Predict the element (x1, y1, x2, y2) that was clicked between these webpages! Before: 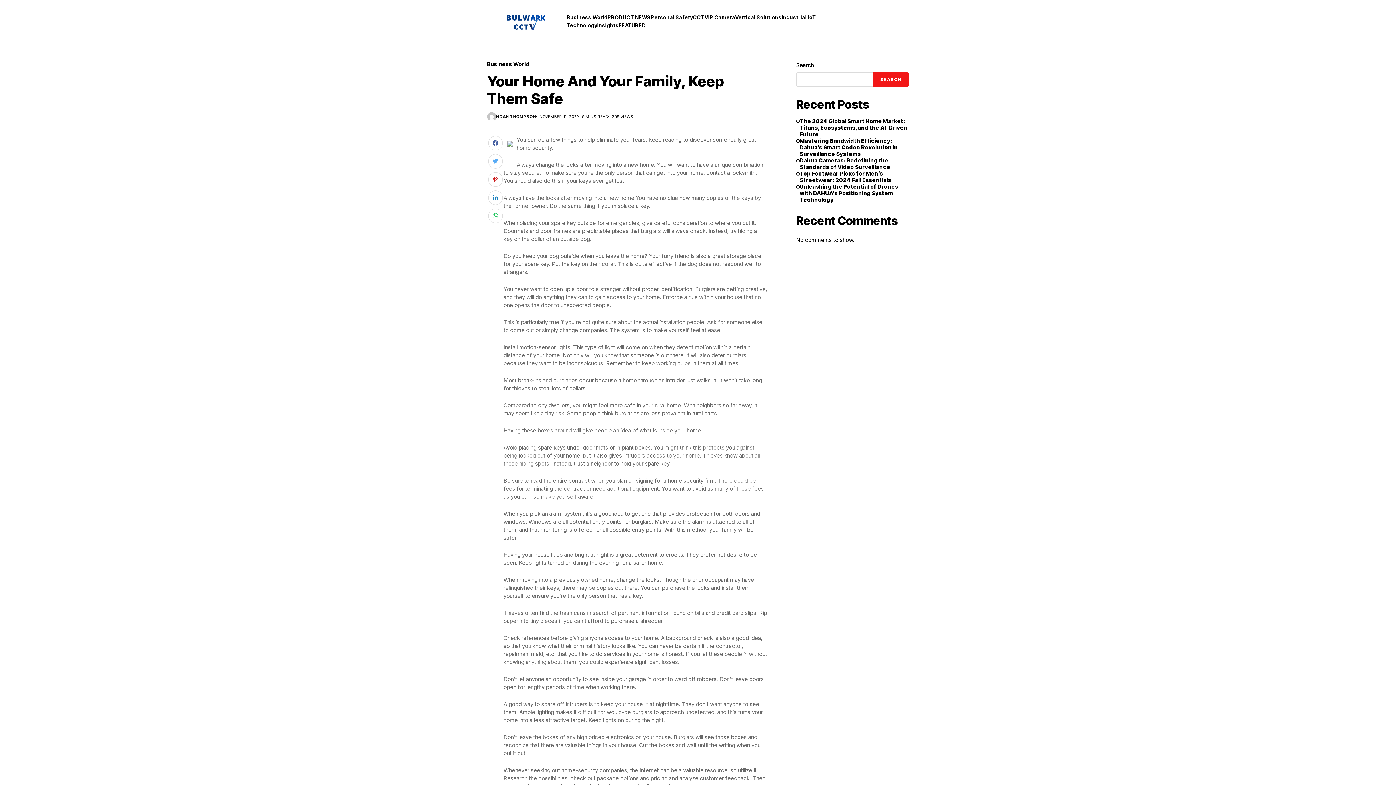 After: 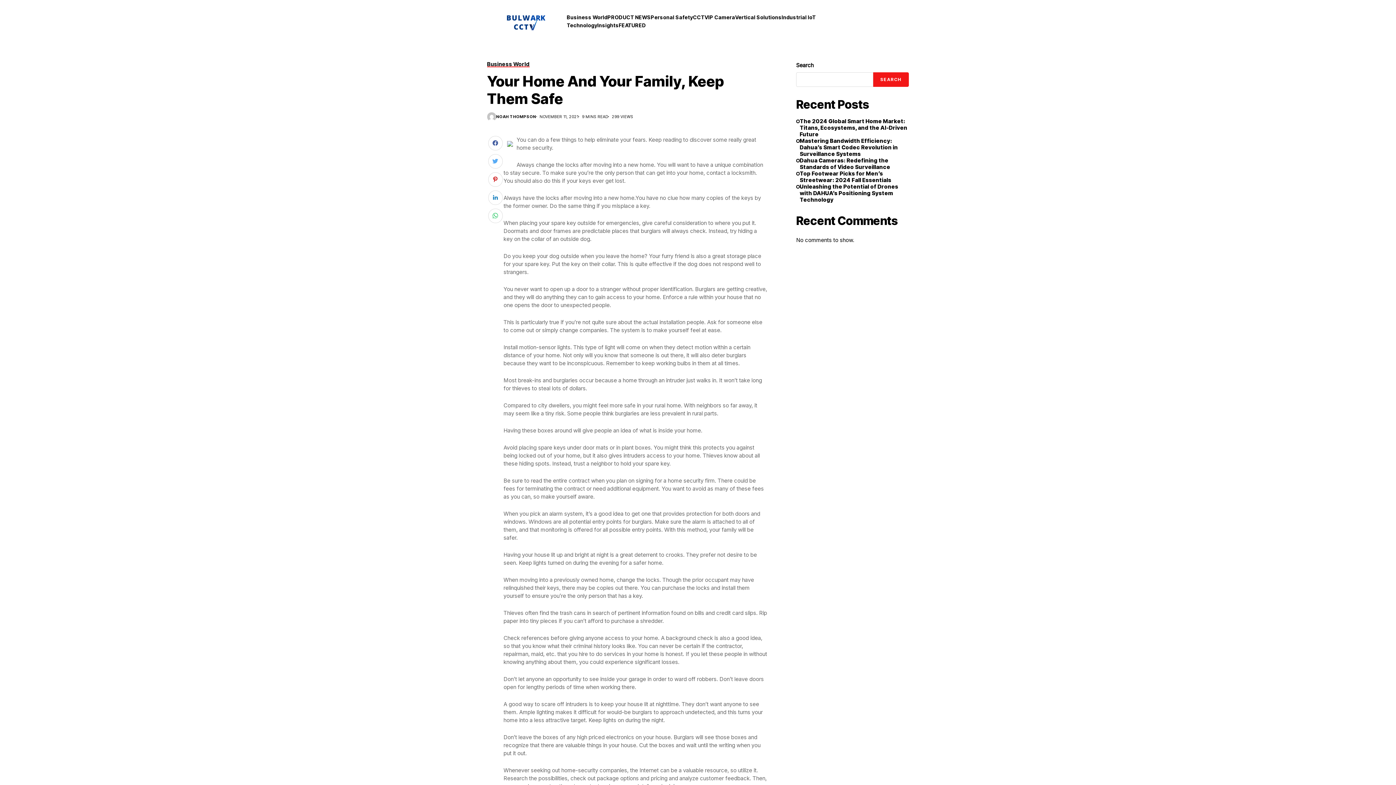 Action: bbox: (488, 154, 502, 168)